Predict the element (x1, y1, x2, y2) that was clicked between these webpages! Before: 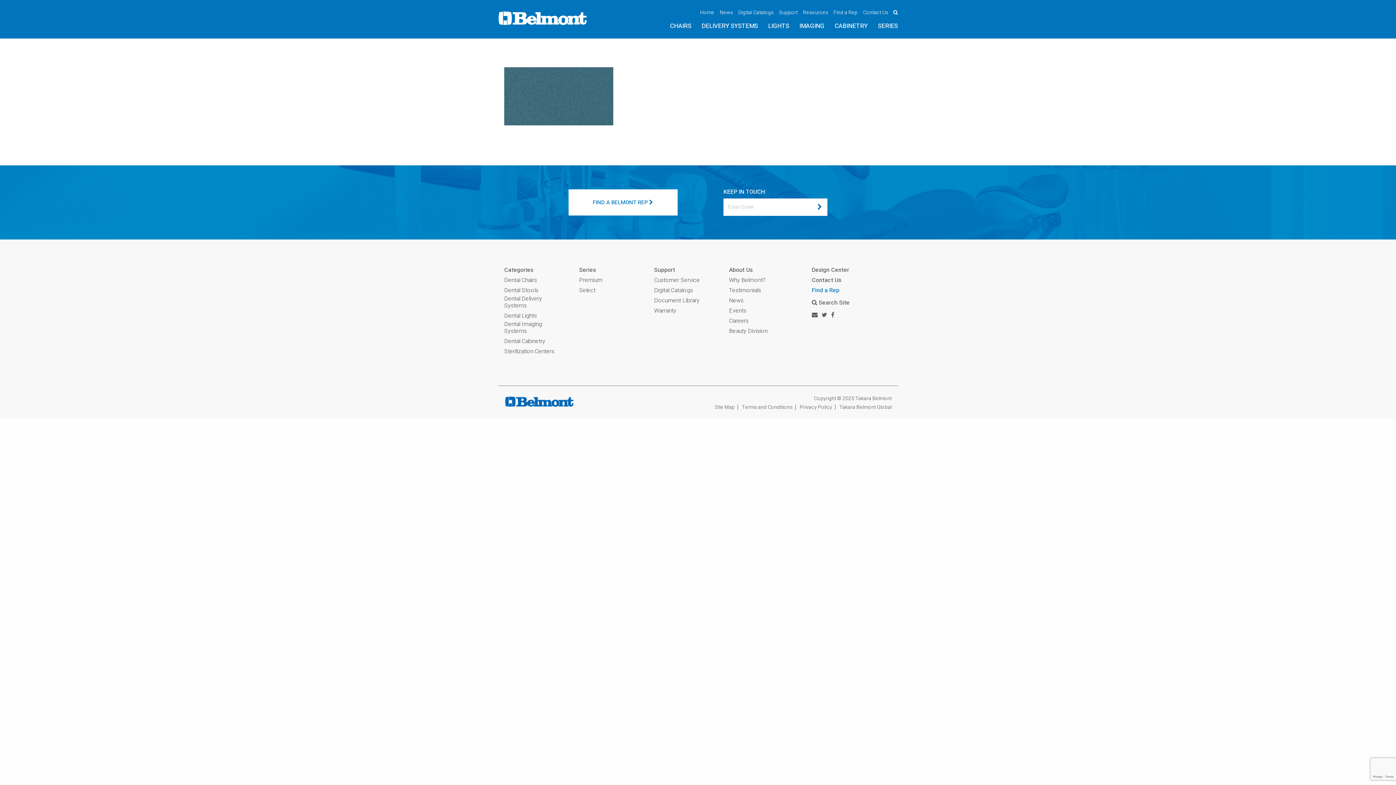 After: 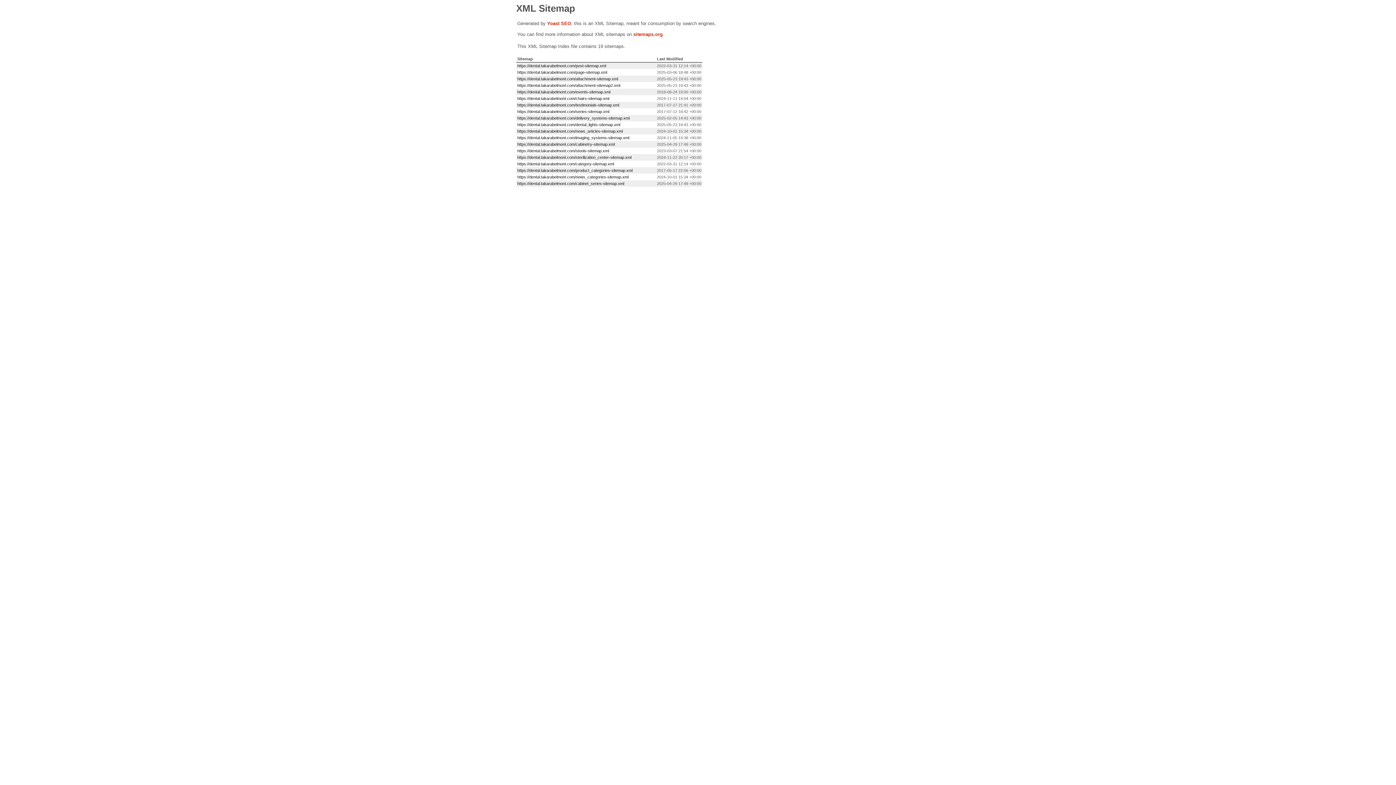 Action: bbox: (714, 403, 734, 411) label: Site Map